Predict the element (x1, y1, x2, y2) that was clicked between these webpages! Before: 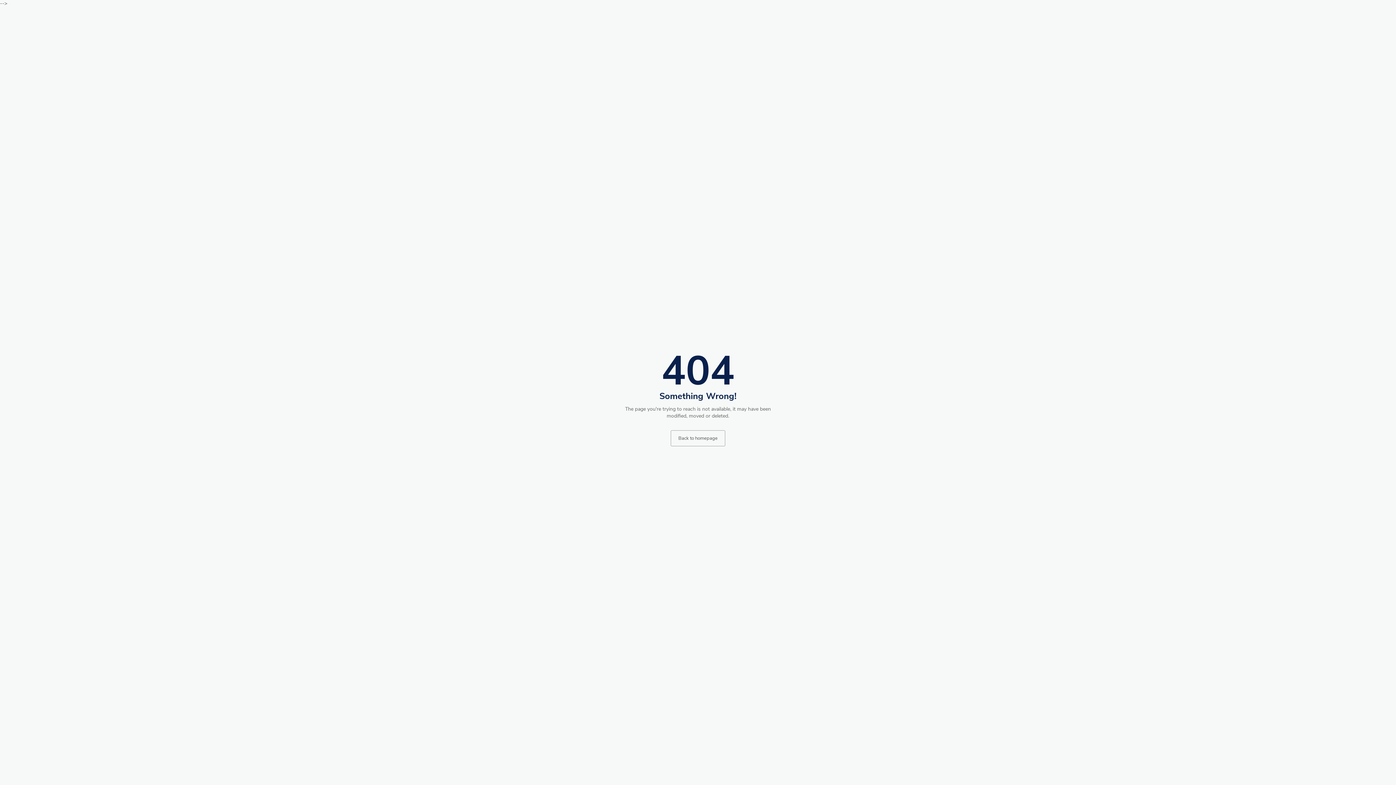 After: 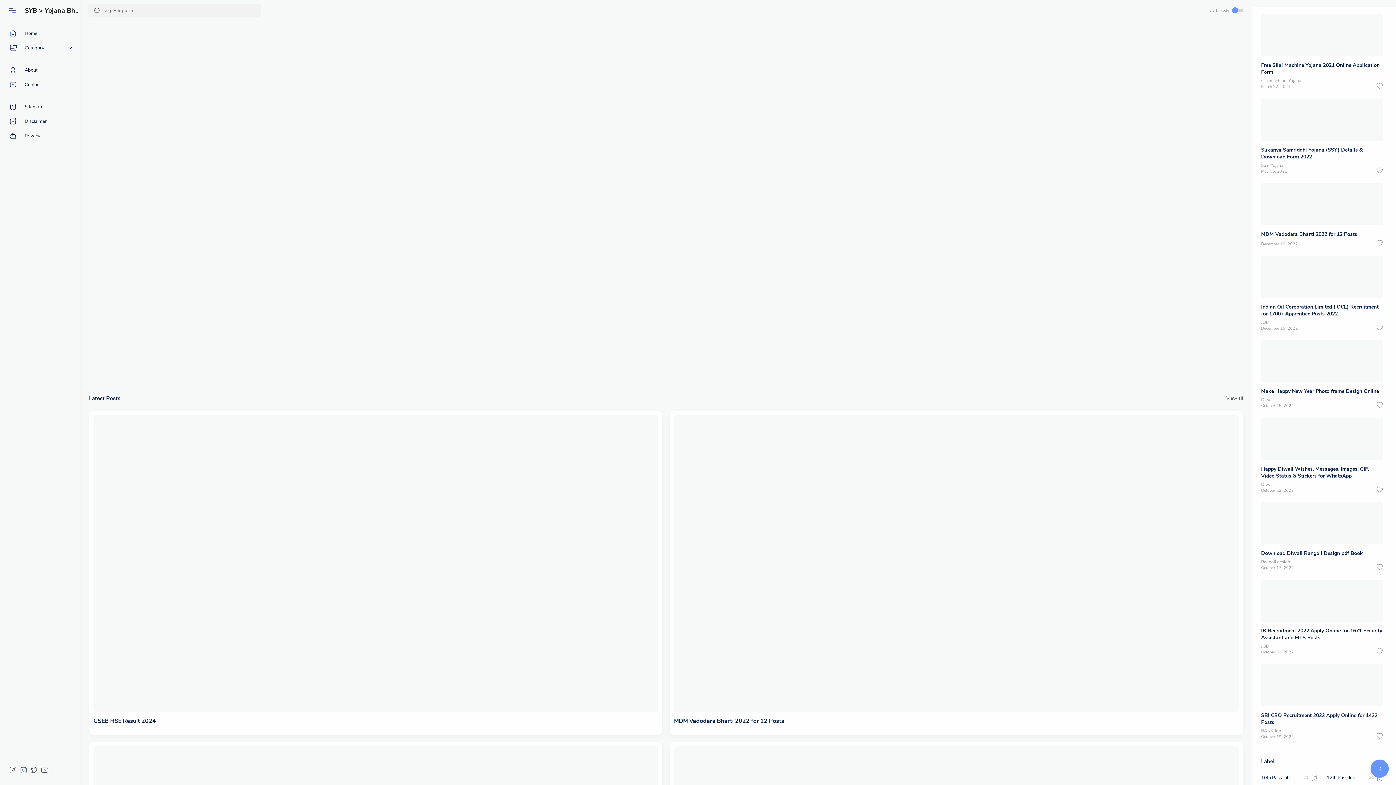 Action: bbox: (670, 430, 725, 446) label: Back to homepage